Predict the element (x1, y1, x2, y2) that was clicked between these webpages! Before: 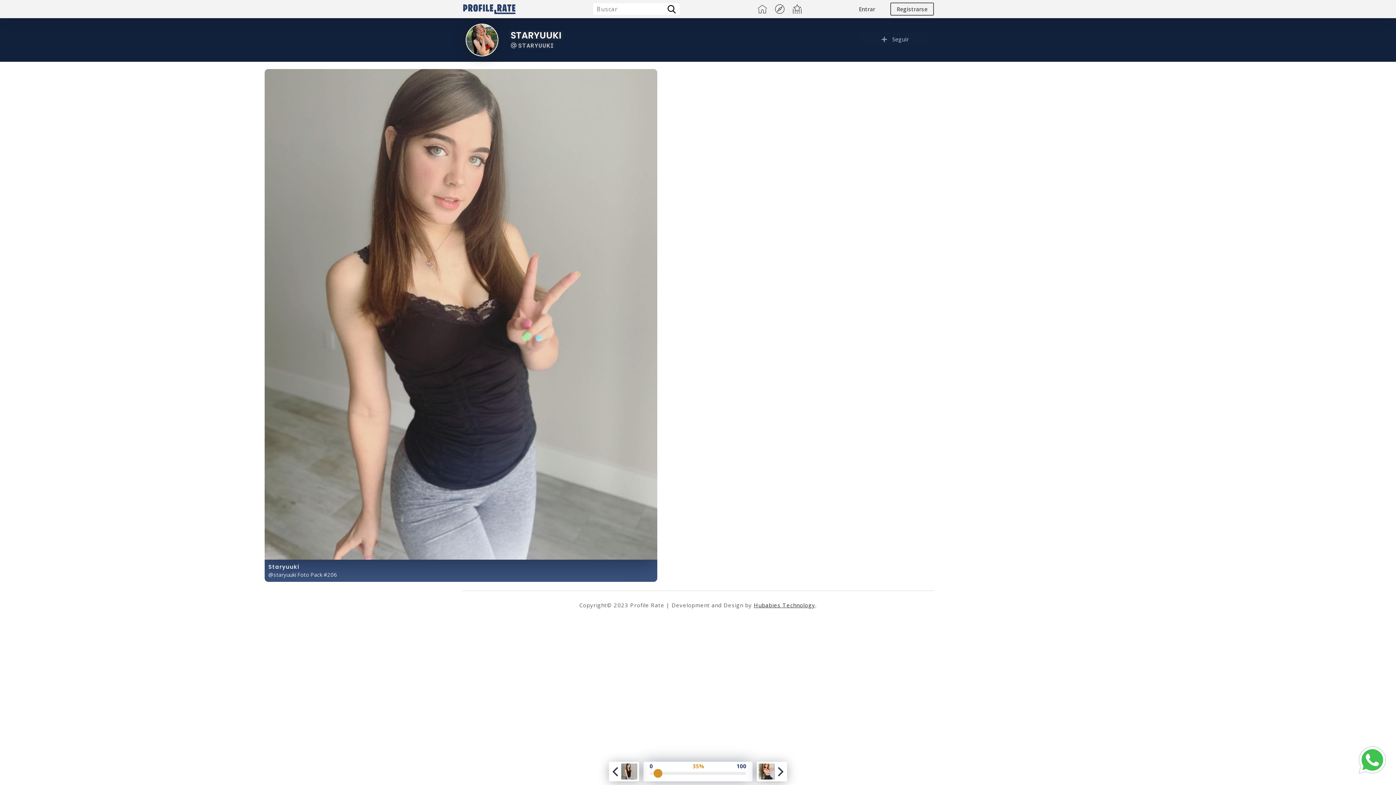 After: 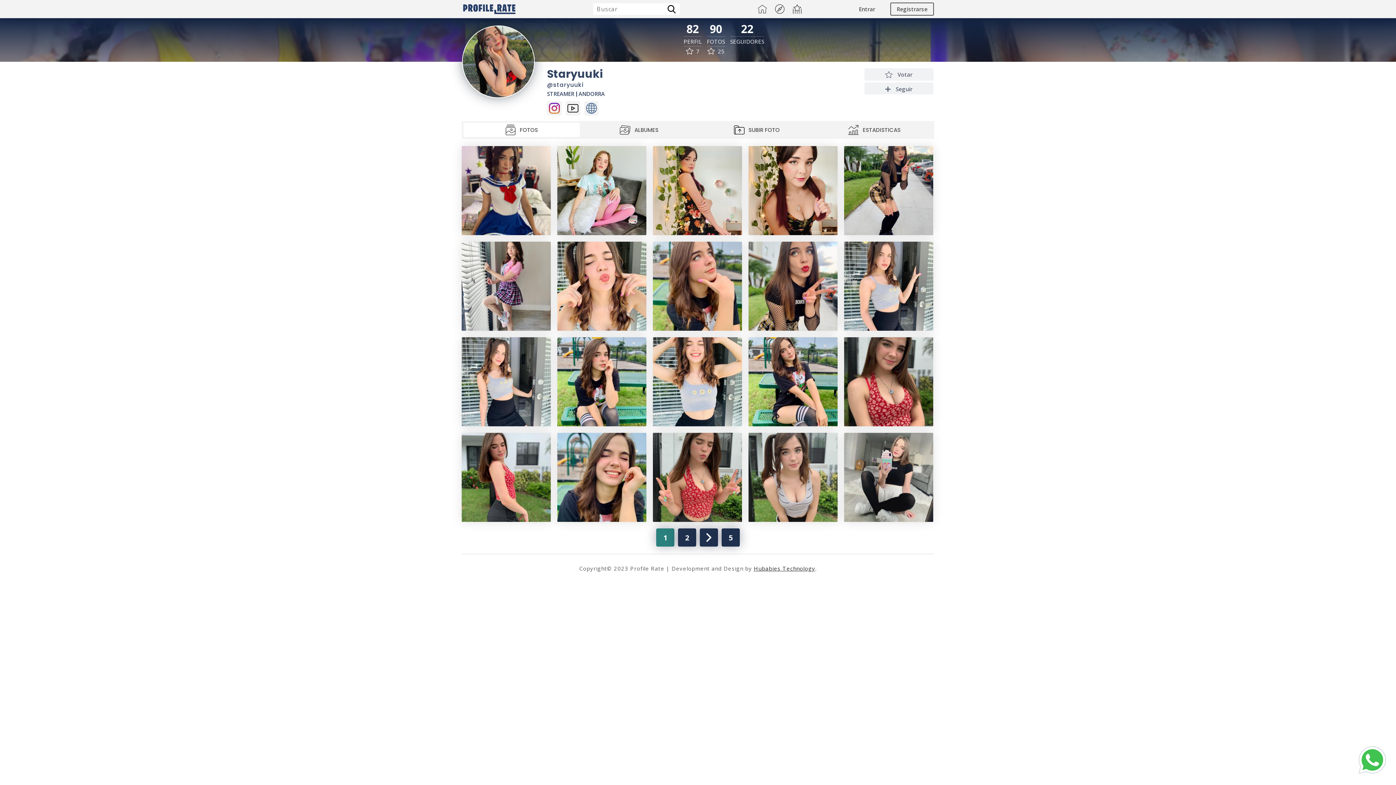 Action: bbox: (465, 23, 498, 56)